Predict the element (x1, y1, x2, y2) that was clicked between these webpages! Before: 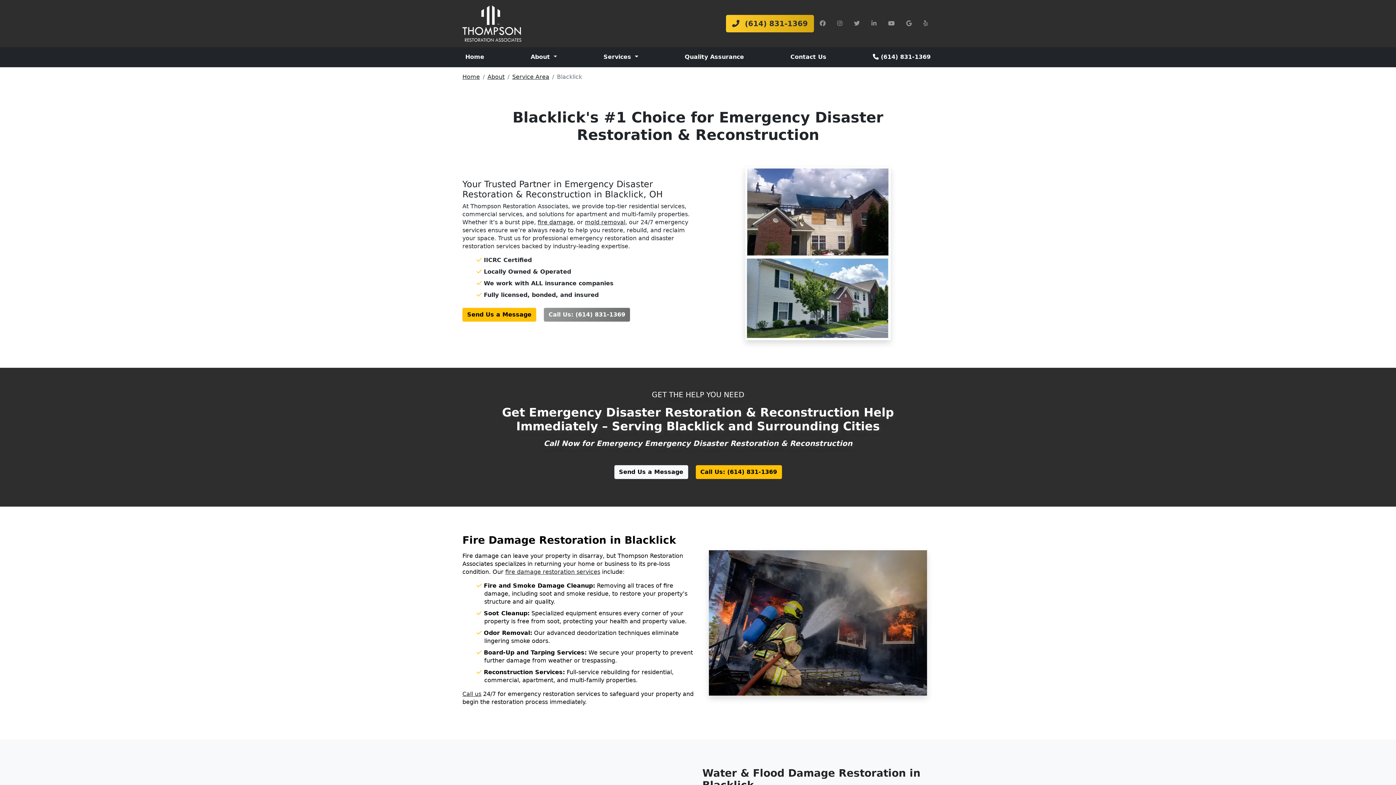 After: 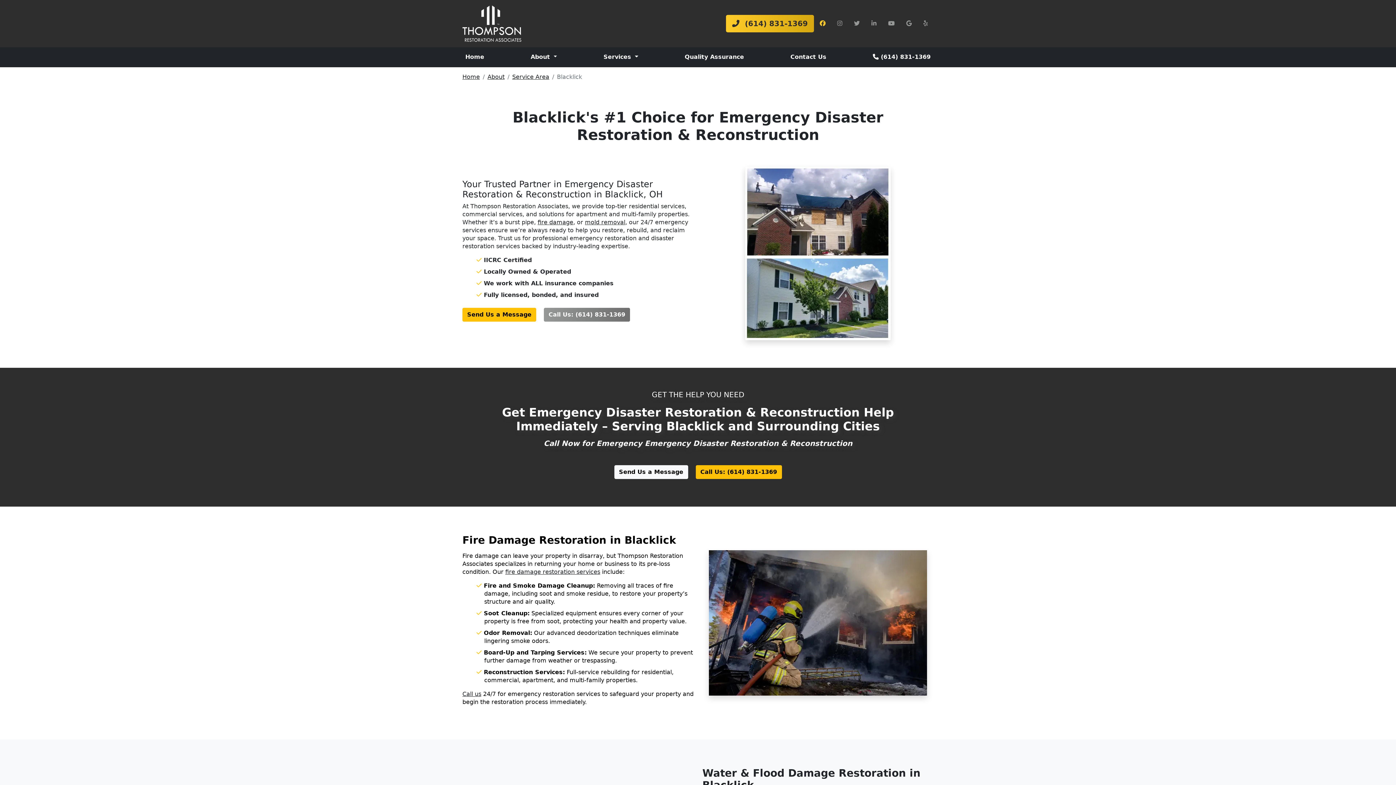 Action: bbox: (814, 16, 831, 30)